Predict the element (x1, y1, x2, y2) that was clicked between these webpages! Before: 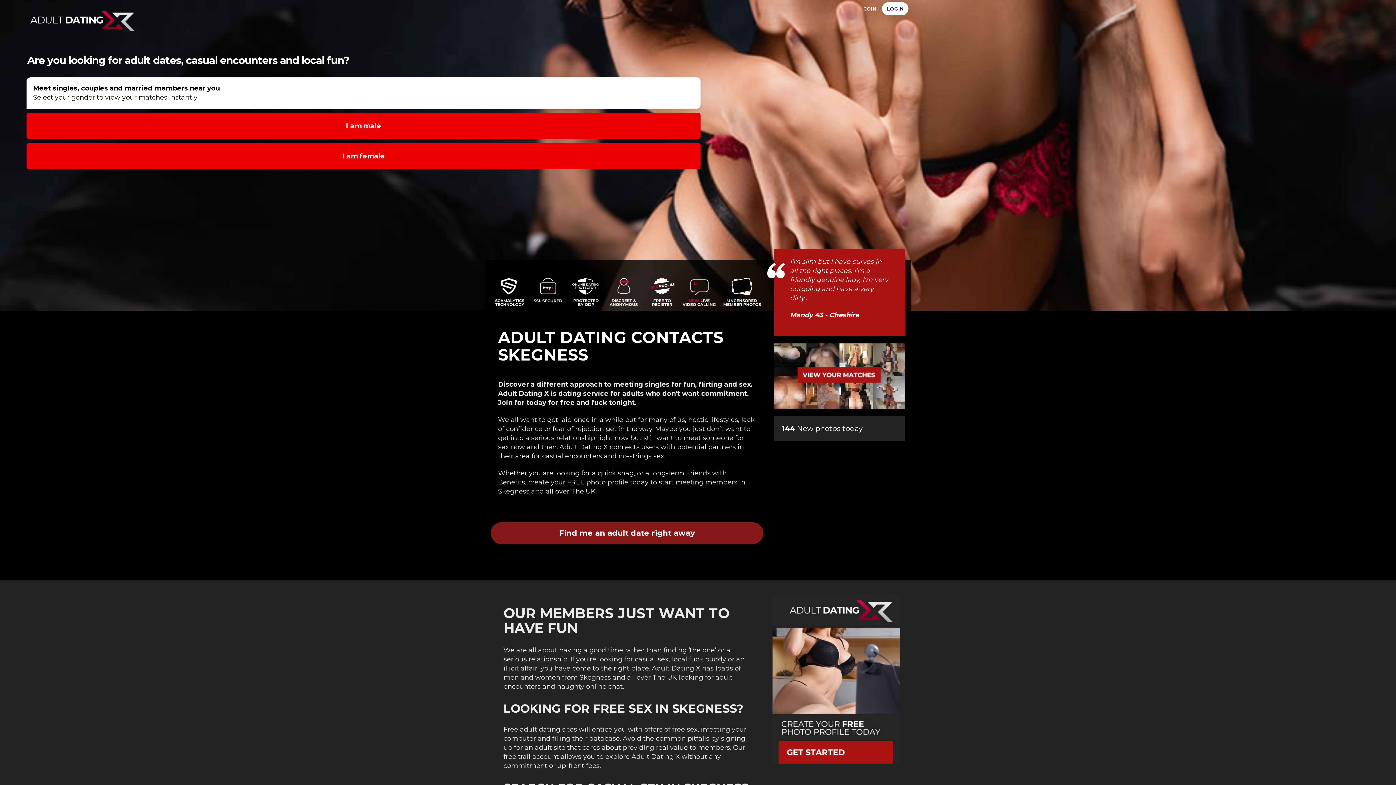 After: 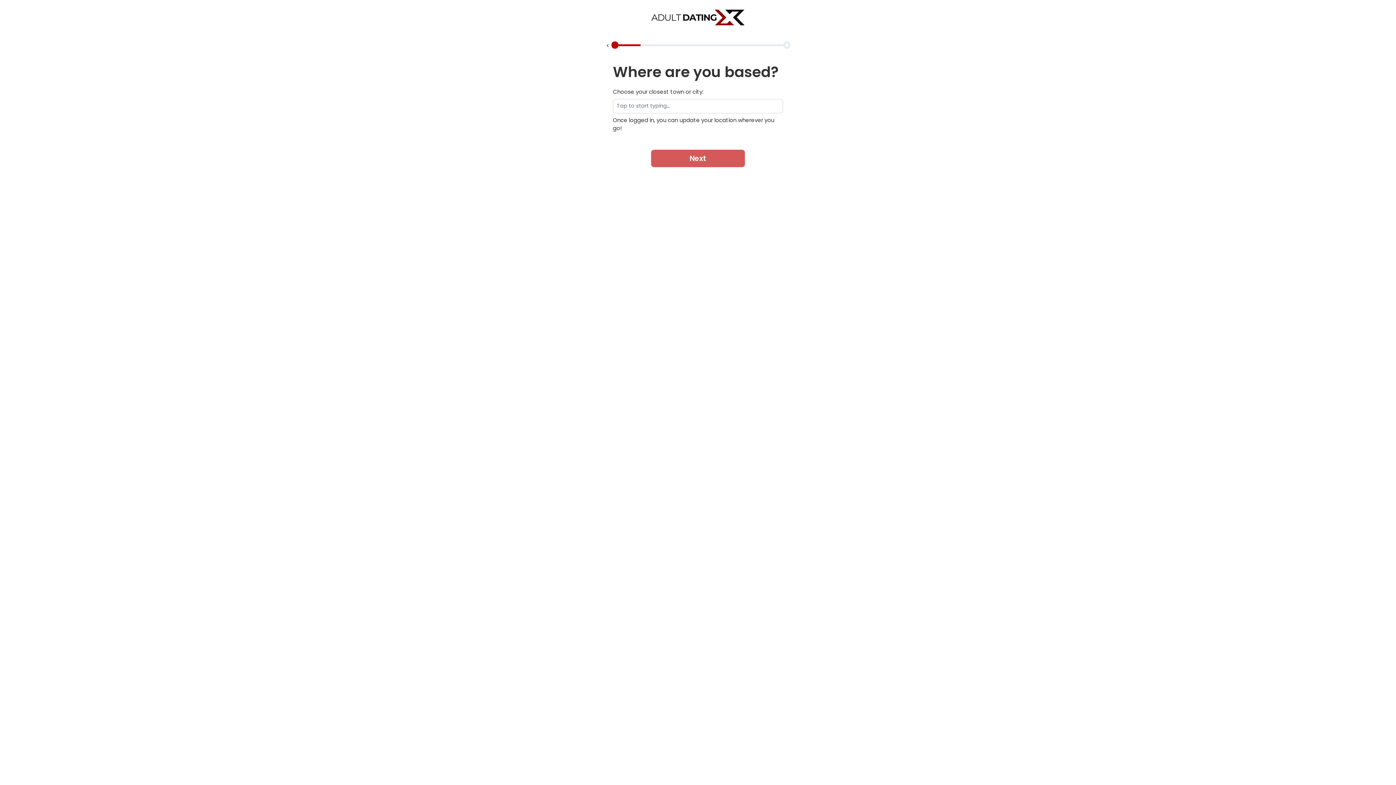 Action: label: I am female bbox: (26, 143, 700, 169)